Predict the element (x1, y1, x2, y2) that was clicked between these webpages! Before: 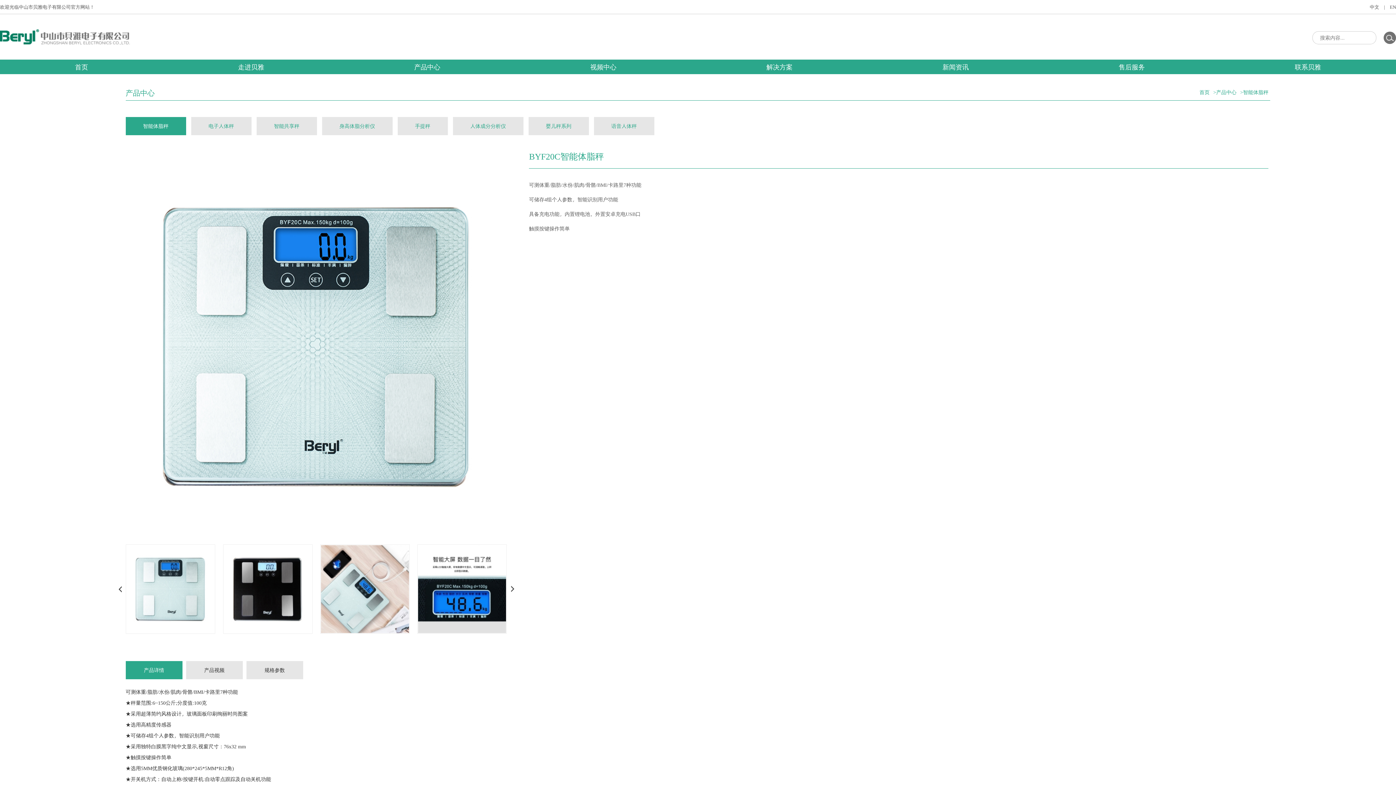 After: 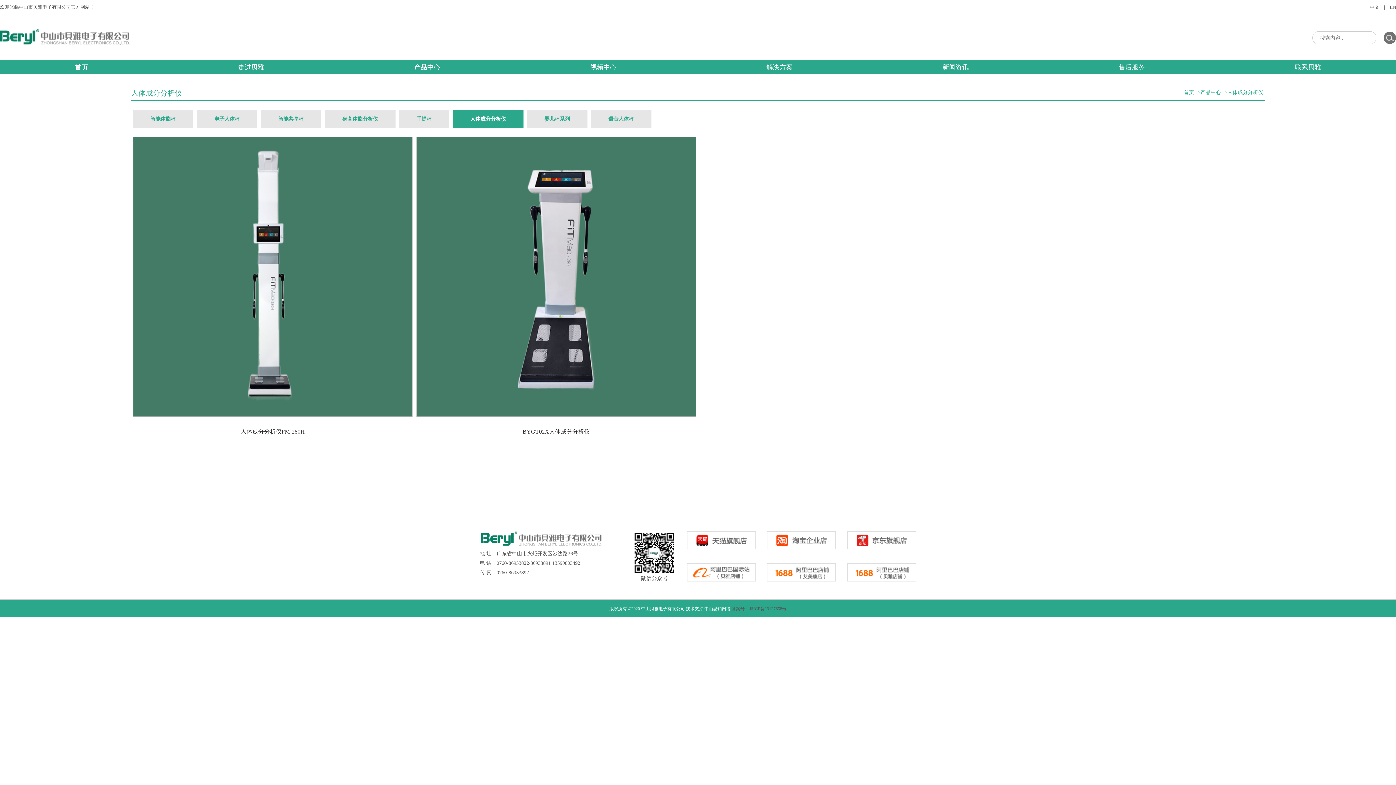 Action: label: 人体成分分析仪 bbox: (452, 117, 523, 135)